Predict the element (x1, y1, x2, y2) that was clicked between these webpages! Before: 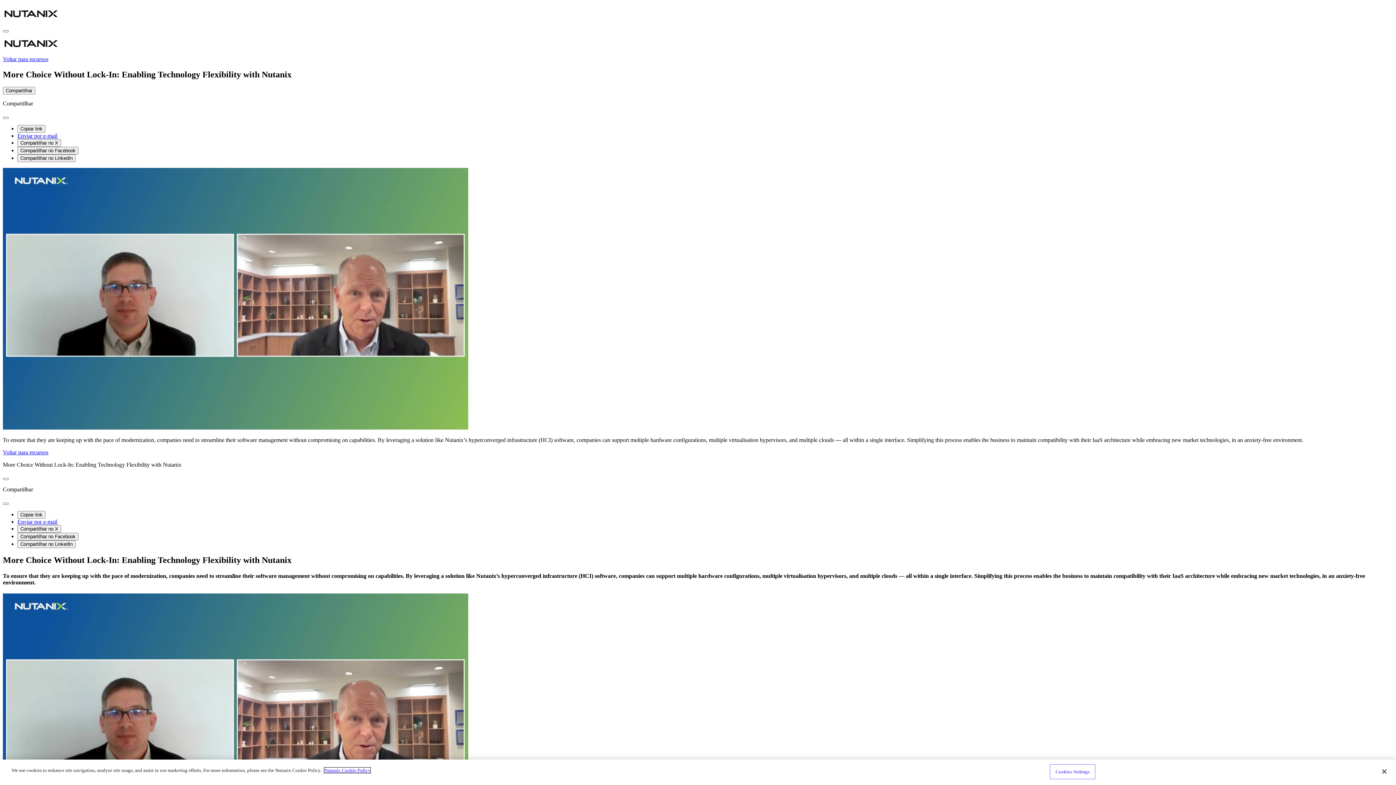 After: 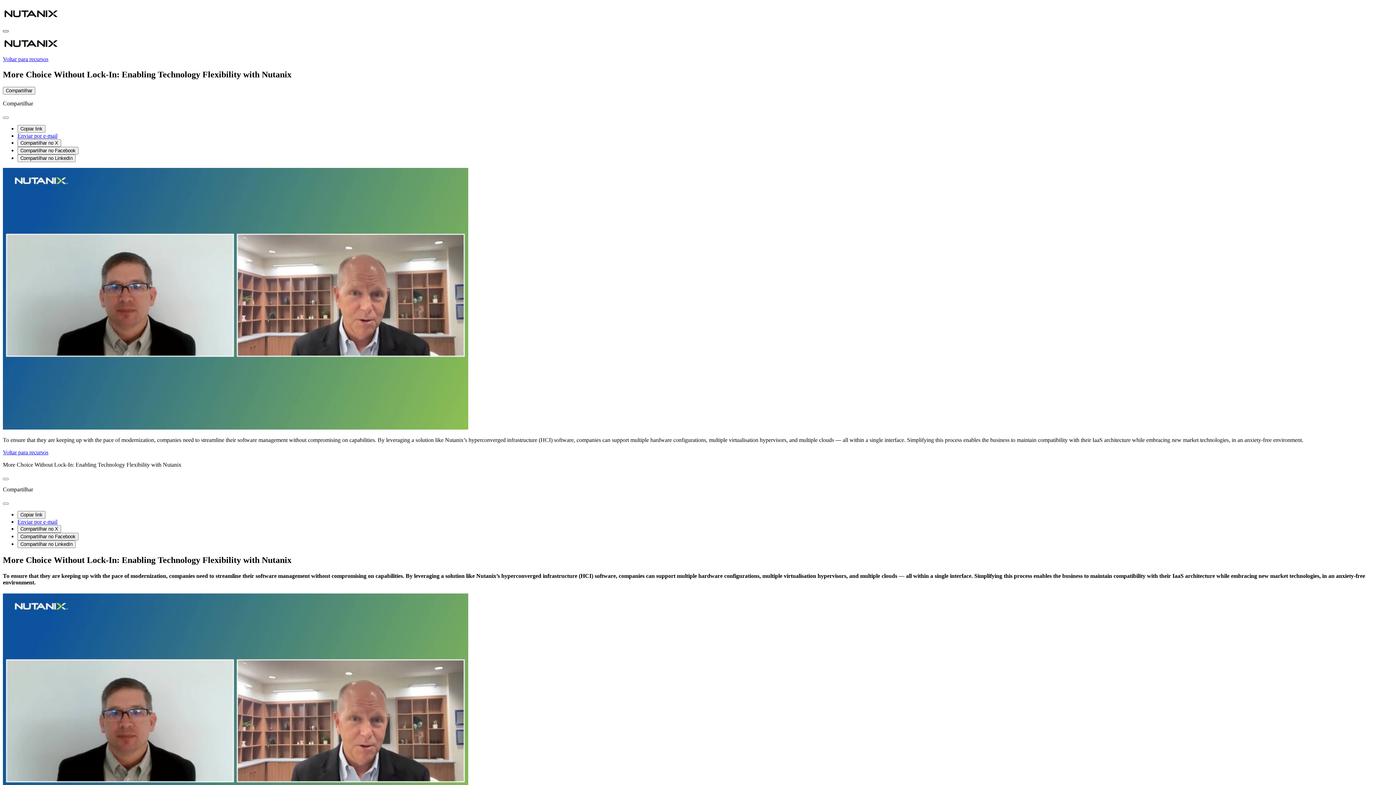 Action: bbox: (2, 30, 8, 32) label: Open  menu